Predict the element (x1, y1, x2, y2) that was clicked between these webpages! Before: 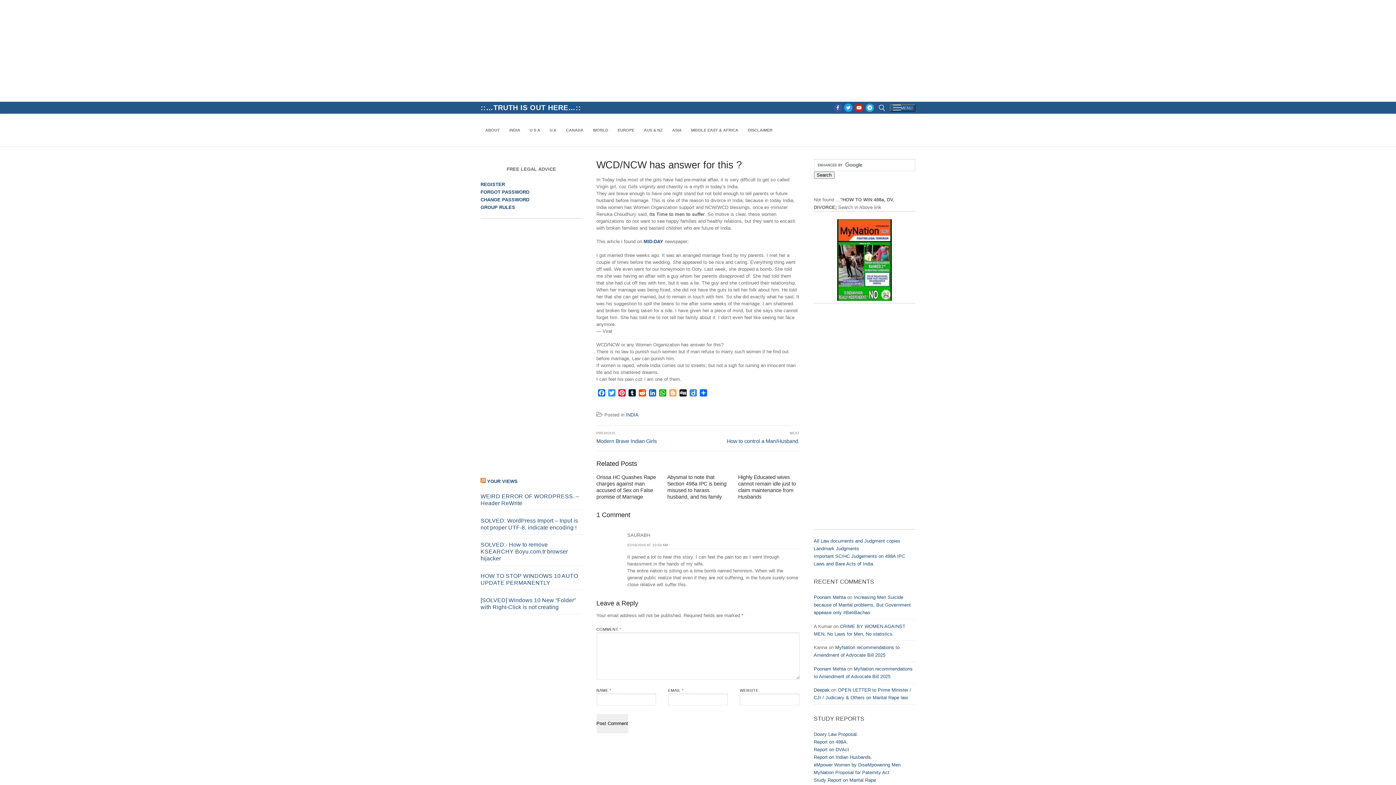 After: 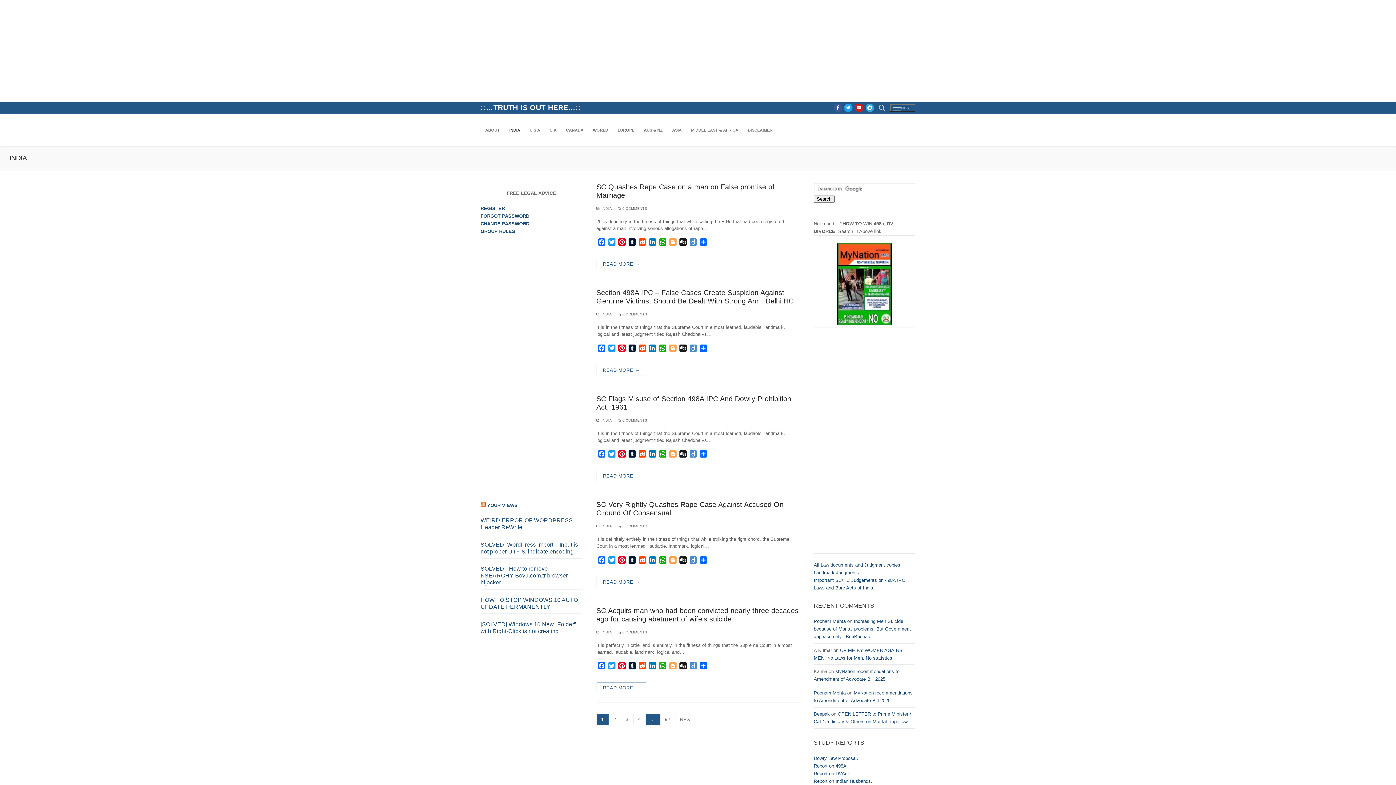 Action: label: INDIA bbox: (626, 412, 638, 417)